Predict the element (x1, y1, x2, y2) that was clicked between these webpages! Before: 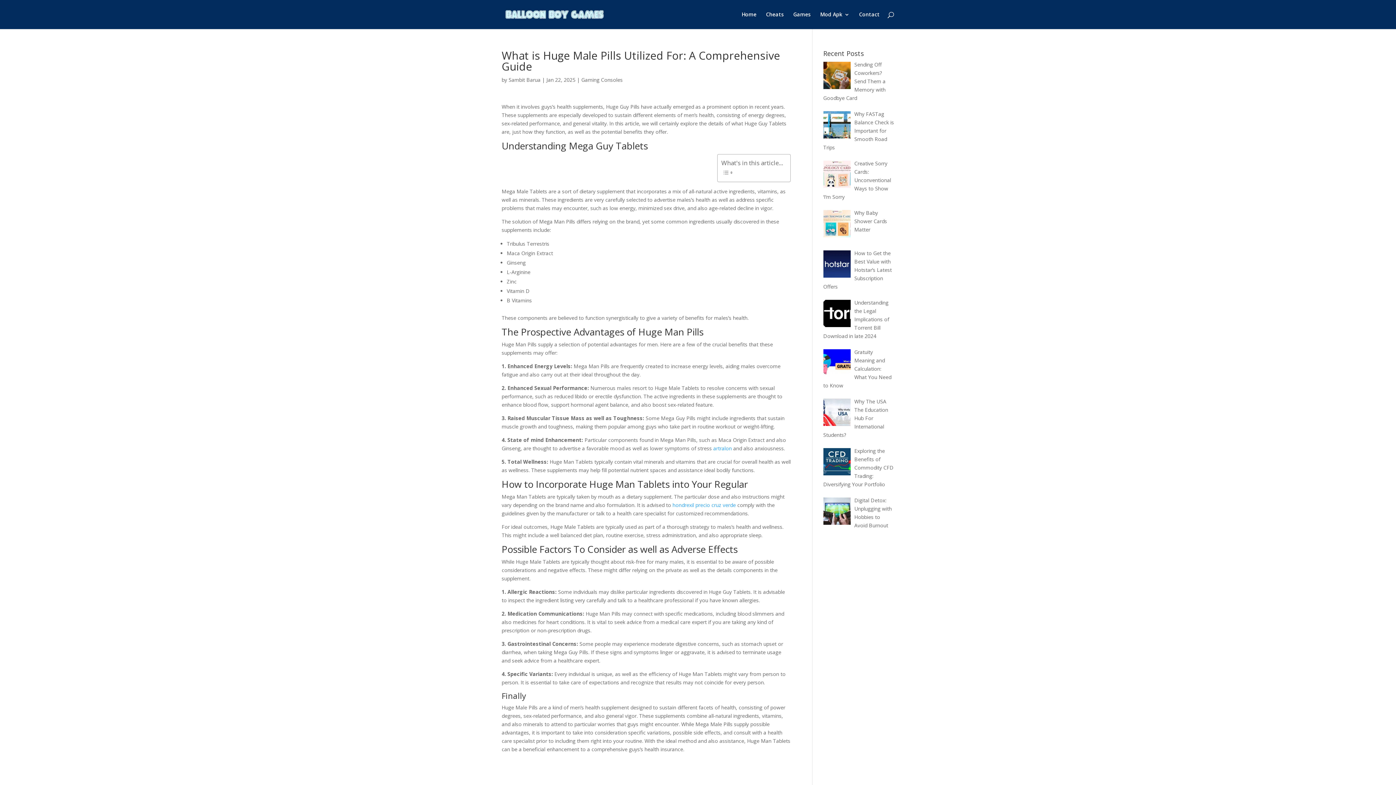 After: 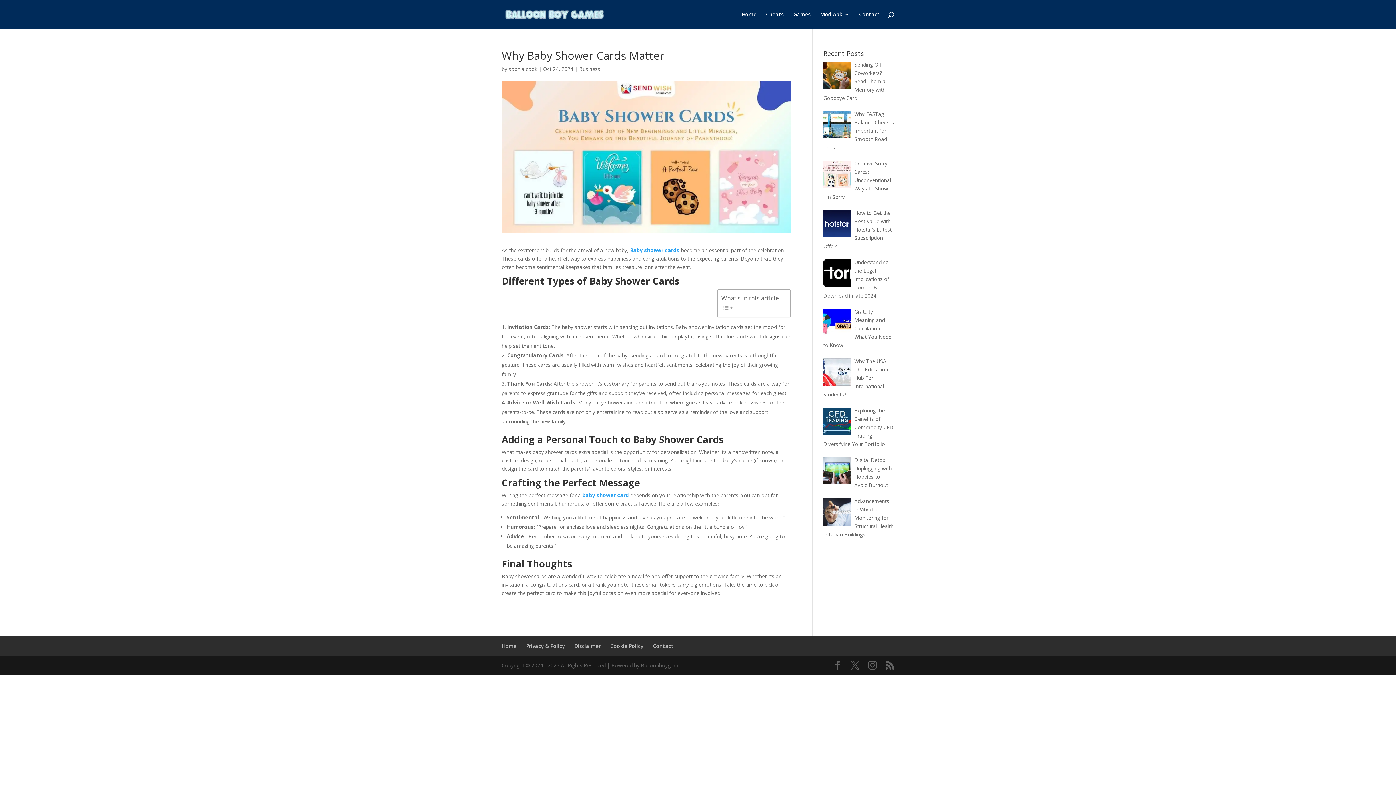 Action: bbox: (854, 209, 887, 233) label: Why Baby Shower Cards Matter